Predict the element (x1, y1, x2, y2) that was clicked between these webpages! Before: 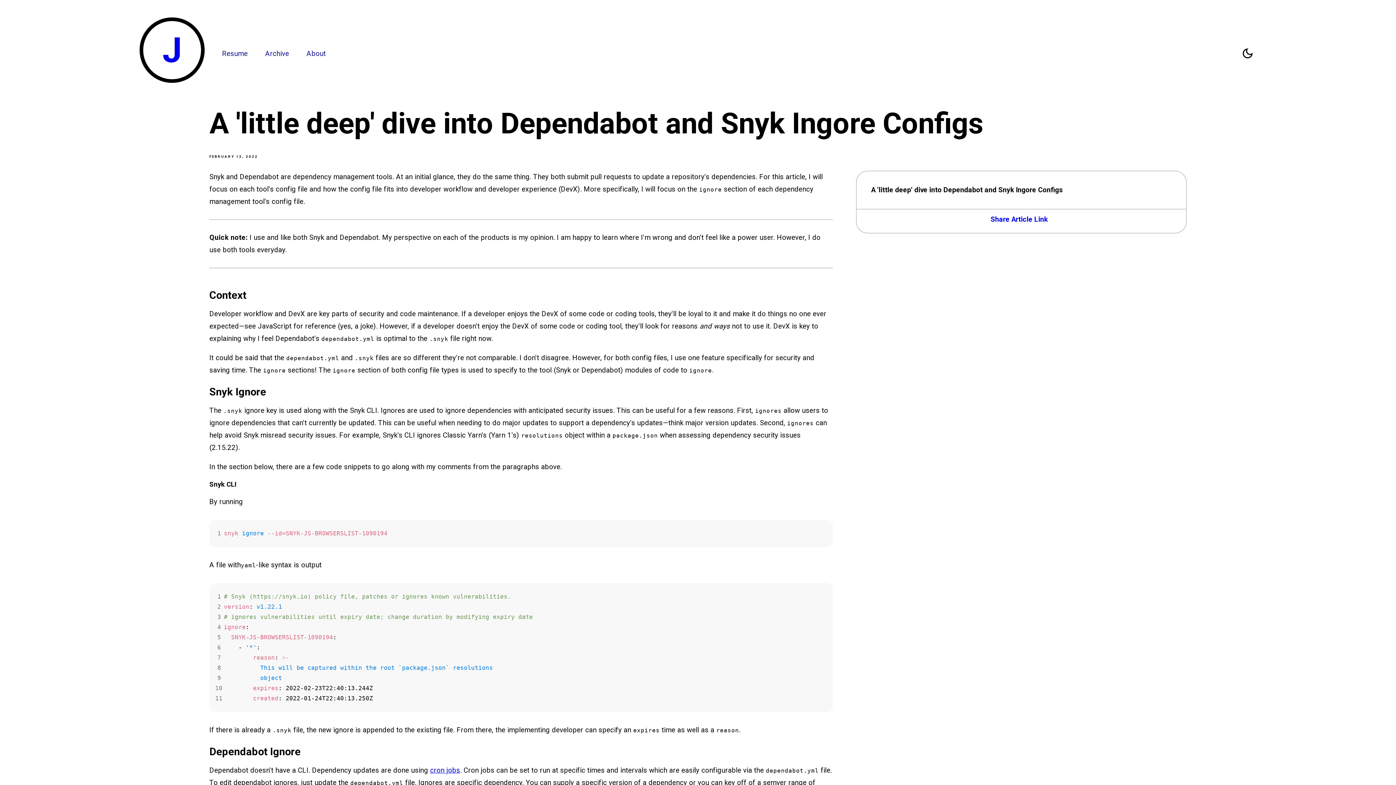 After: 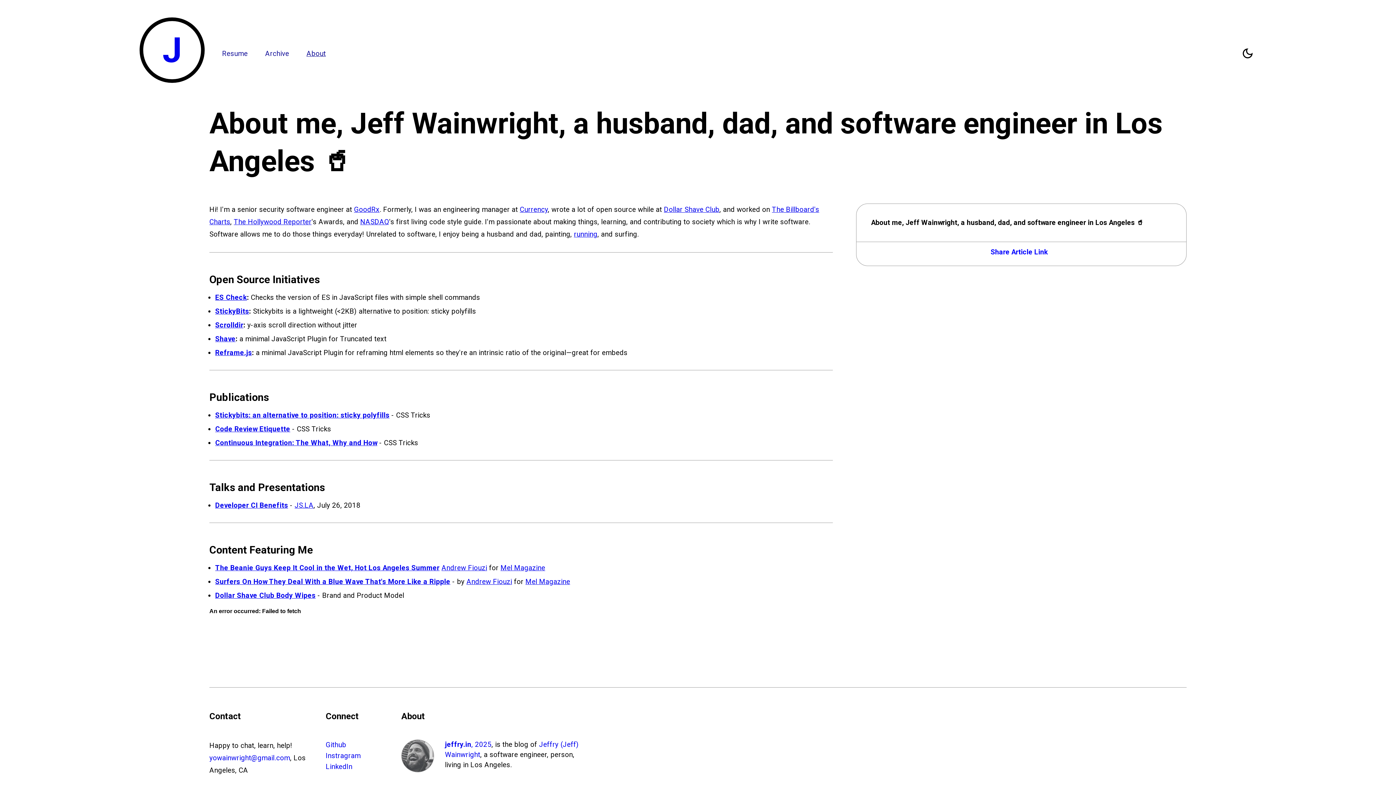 Action: label: About bbox: (306, 48, 325, 59)